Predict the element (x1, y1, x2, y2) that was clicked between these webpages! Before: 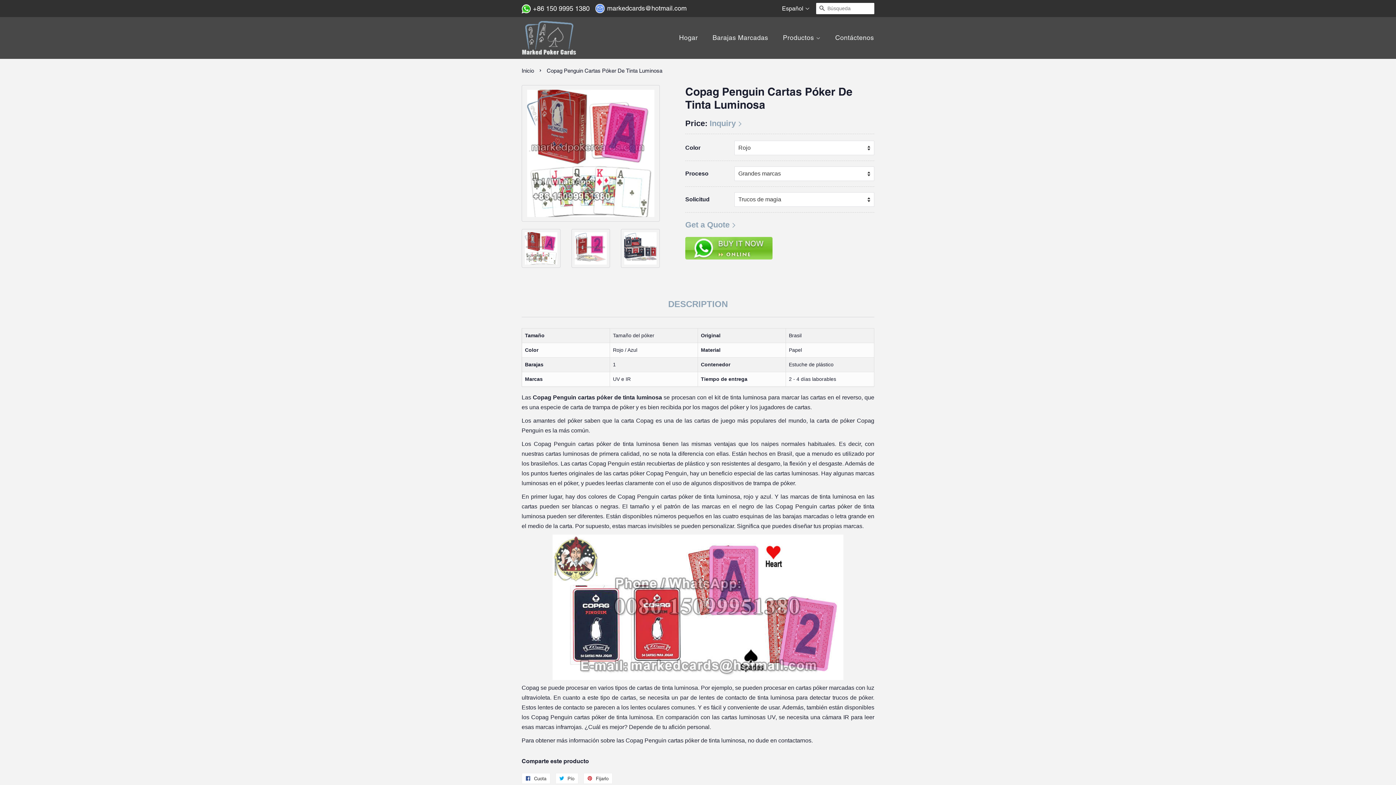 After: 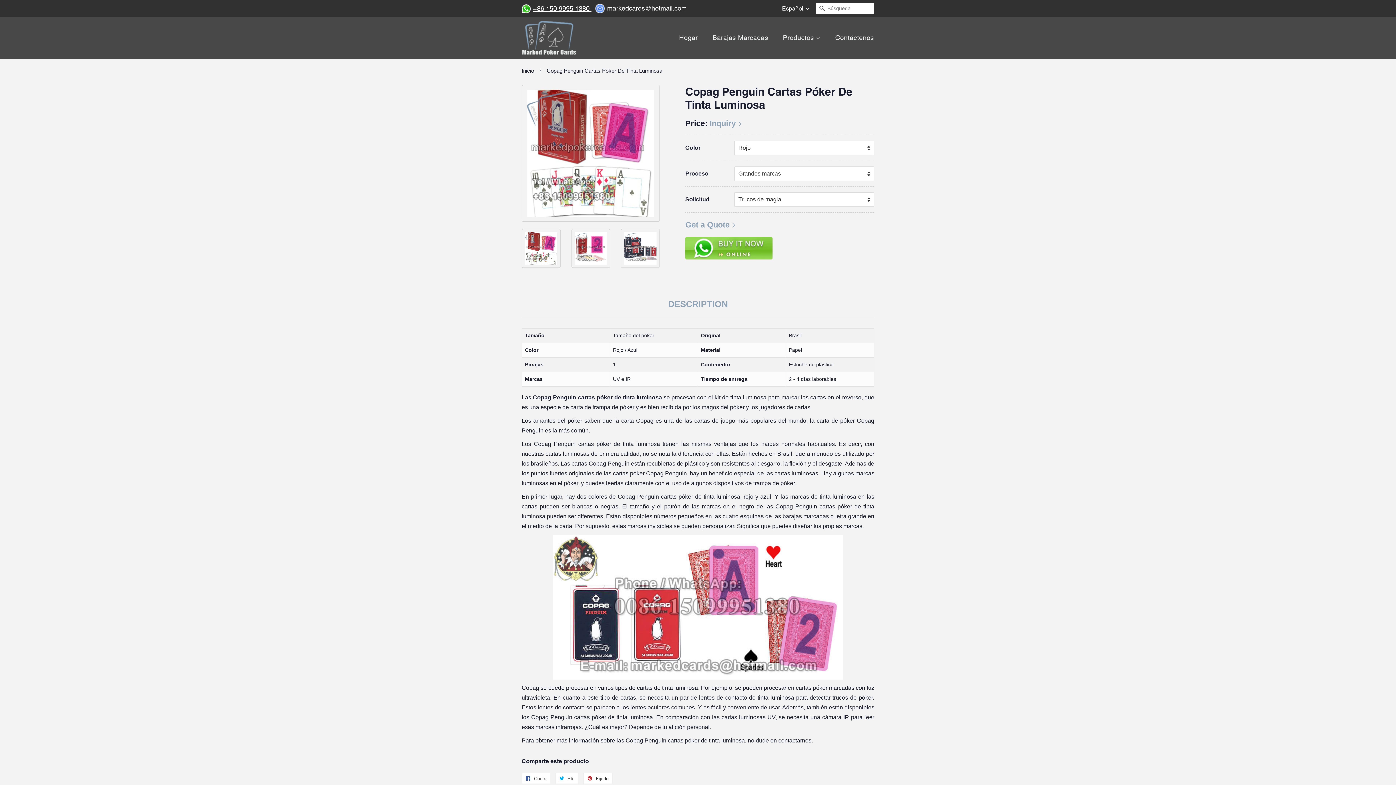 Action: label: +86 150 9995 1380  bbox: (521, 4, 591, 12)